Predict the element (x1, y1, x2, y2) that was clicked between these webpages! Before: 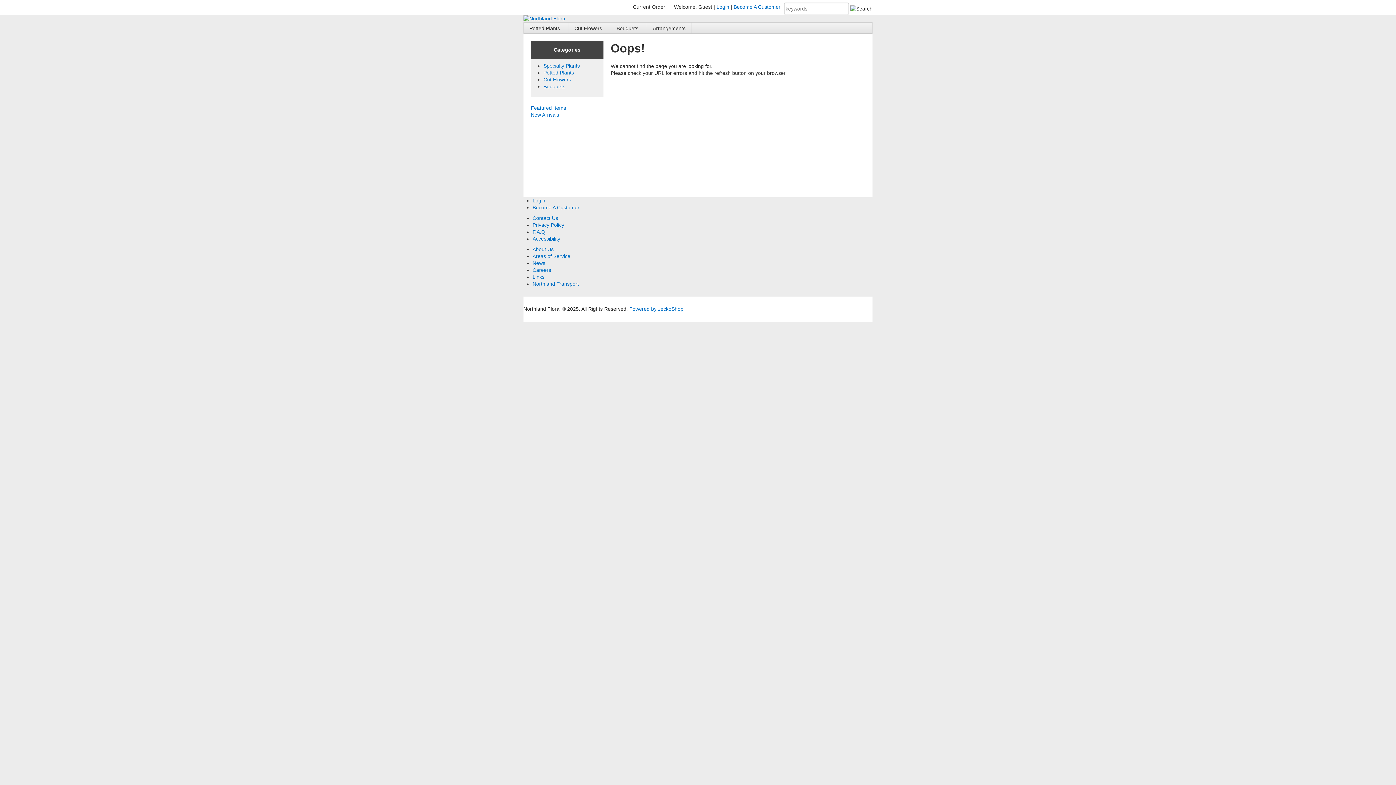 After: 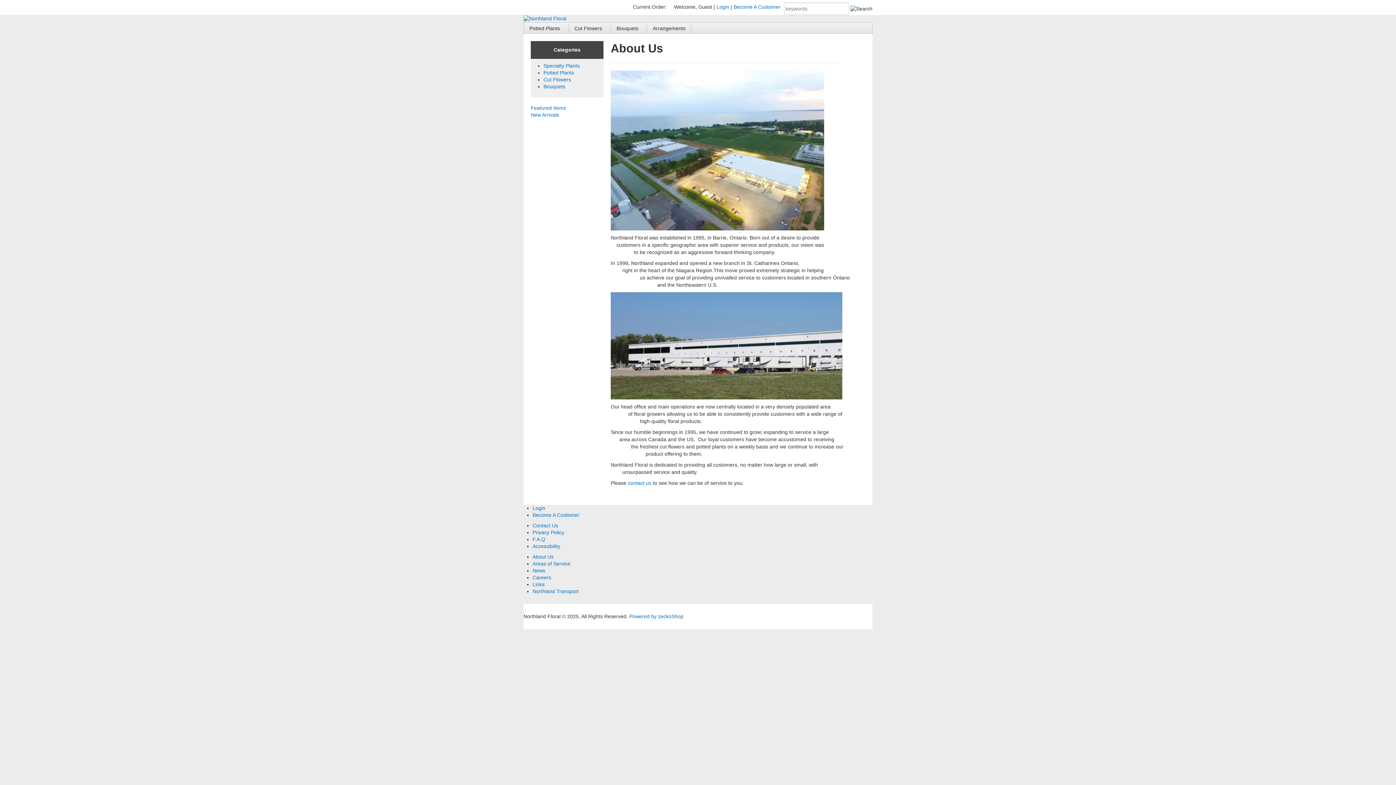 Action: bbox: (532, 246, 553, 252) label: About Us